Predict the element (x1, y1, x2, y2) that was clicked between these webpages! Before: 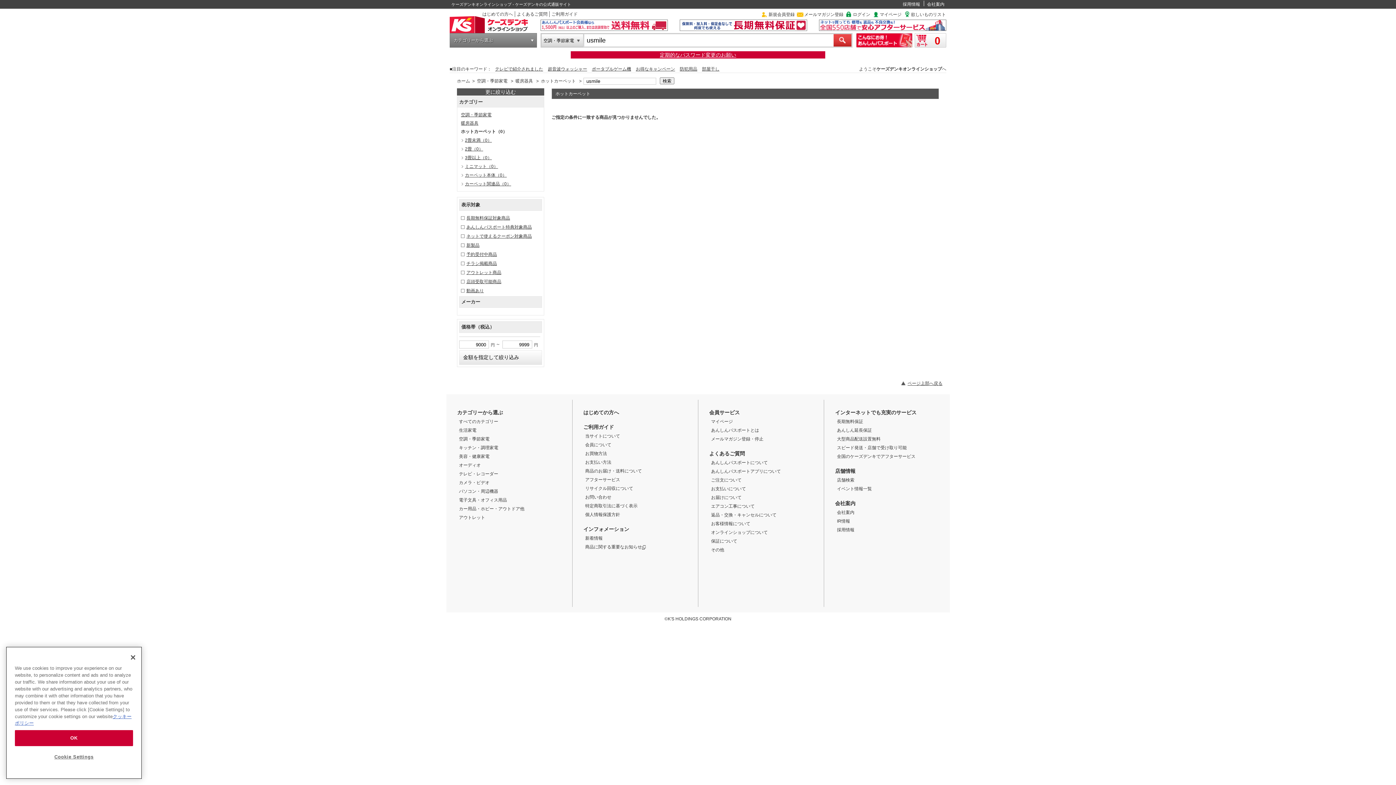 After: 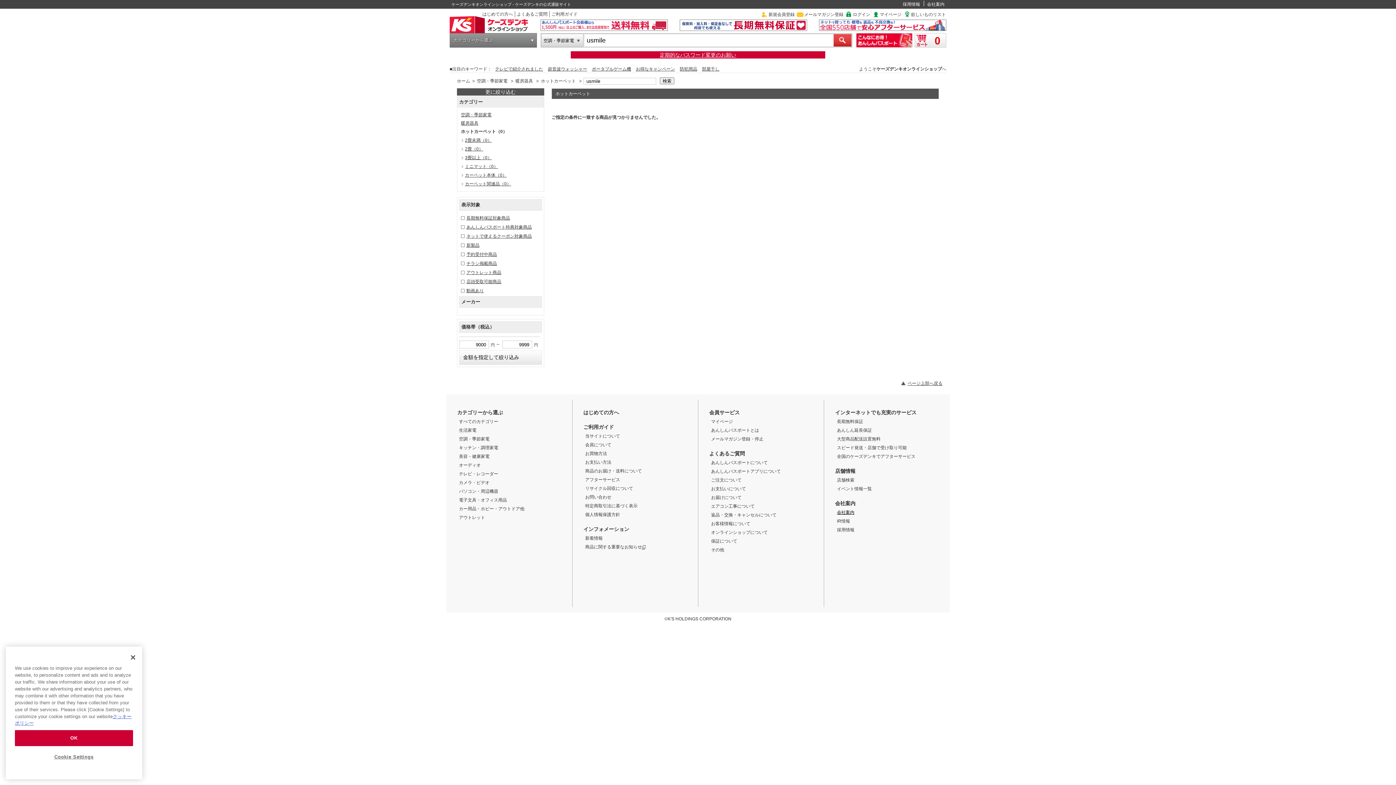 Action: label: 会社案内 bbox: (837, 510, 854, 515)